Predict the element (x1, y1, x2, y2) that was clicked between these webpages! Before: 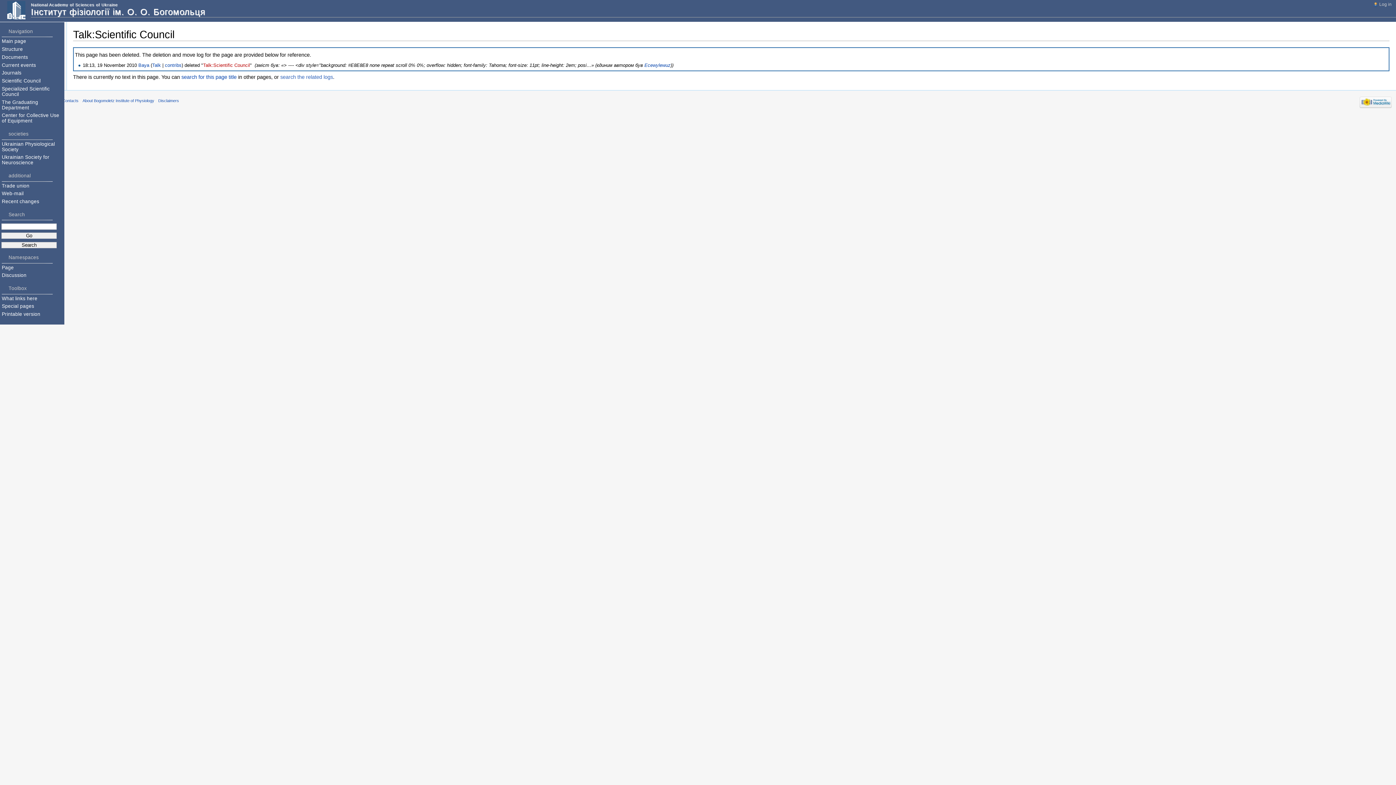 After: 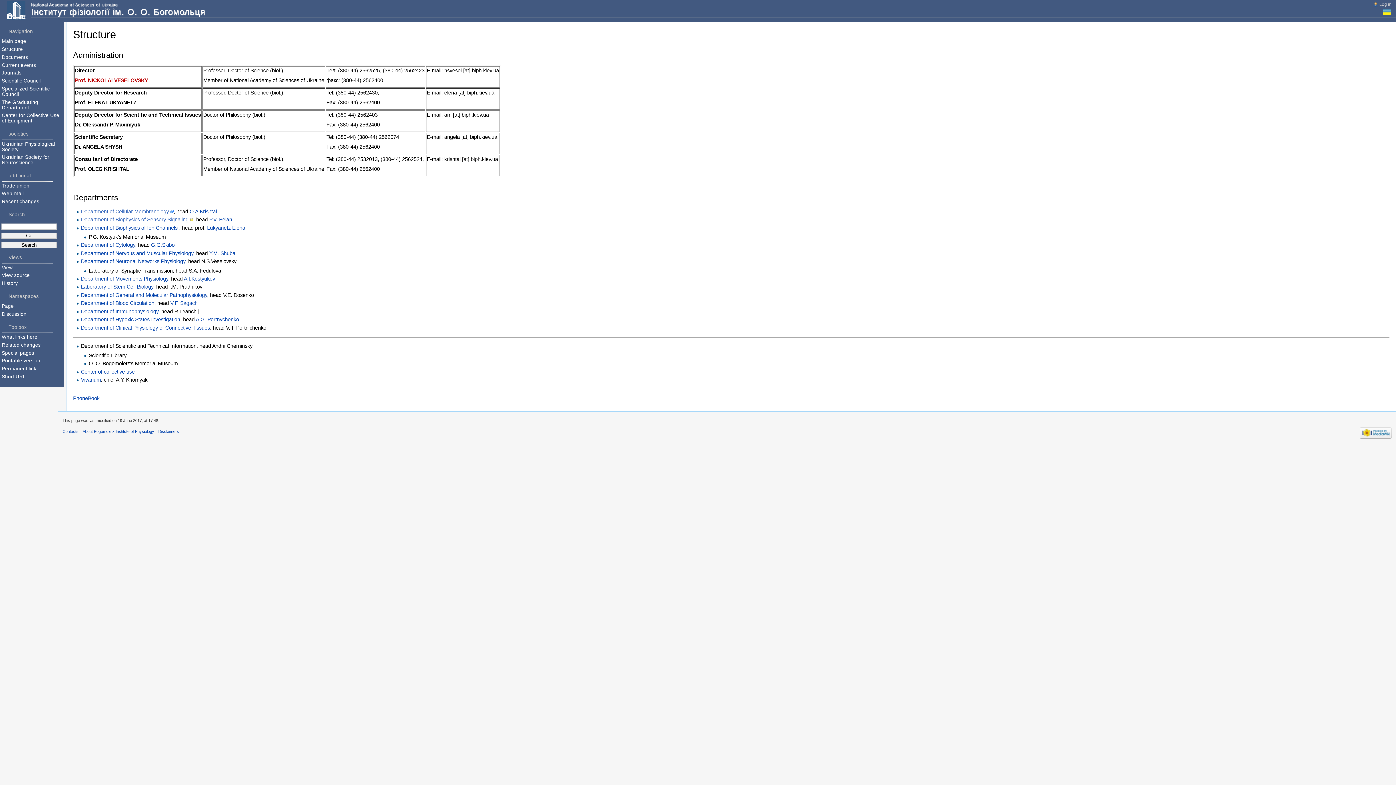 Action: bbox: (1, 46, 62, 52) label: Structure